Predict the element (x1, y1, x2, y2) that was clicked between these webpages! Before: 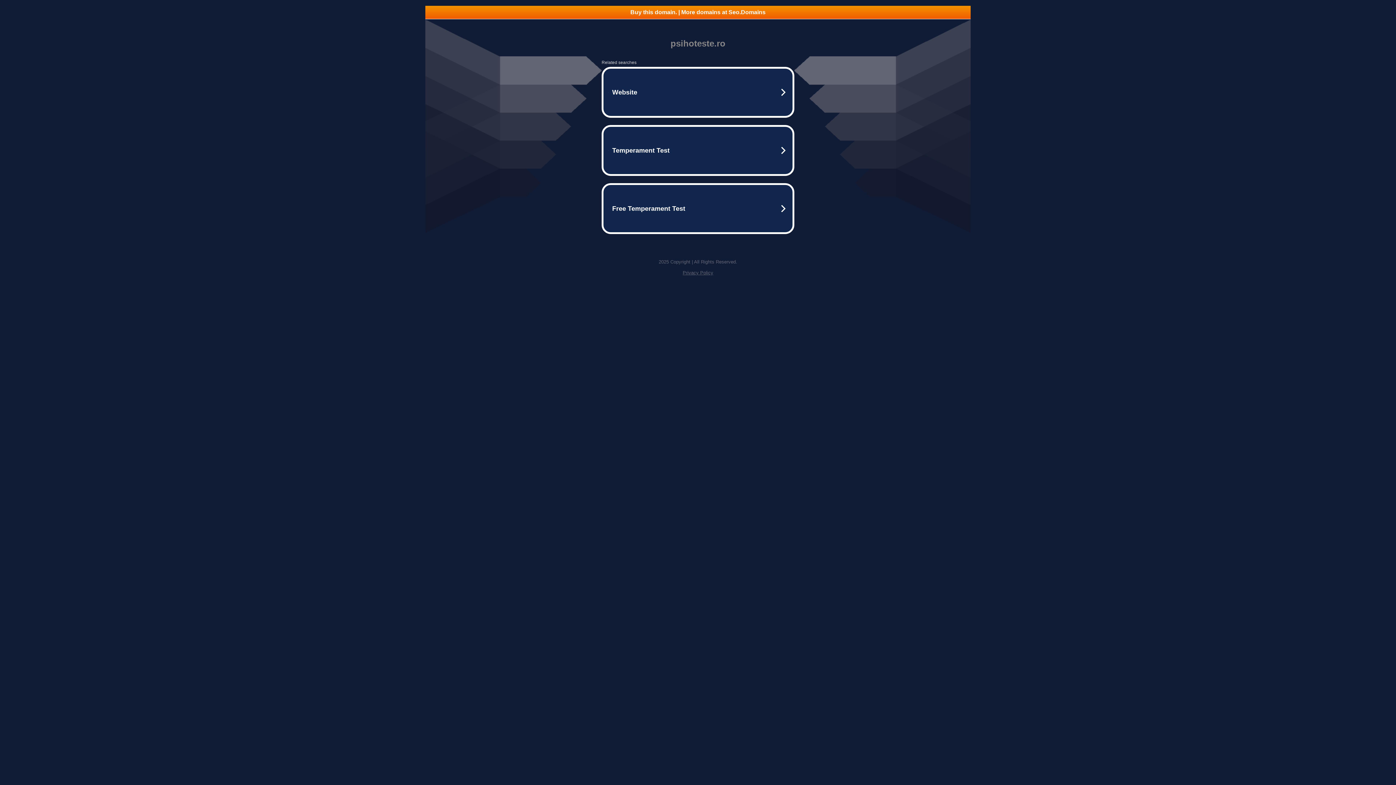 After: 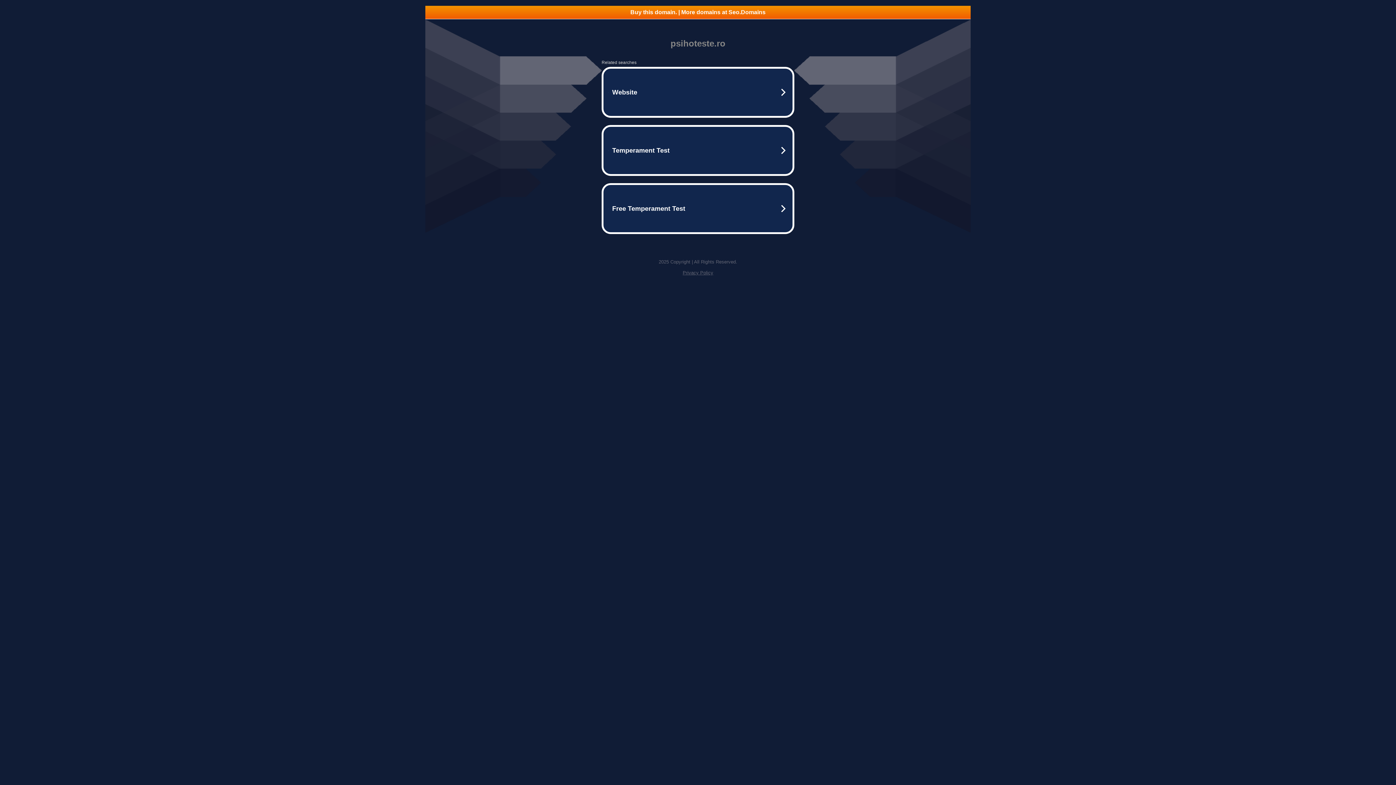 Action: label: Buy this domain. | More domains at Seo.Domains bbox: (425, 5, 970, 18)